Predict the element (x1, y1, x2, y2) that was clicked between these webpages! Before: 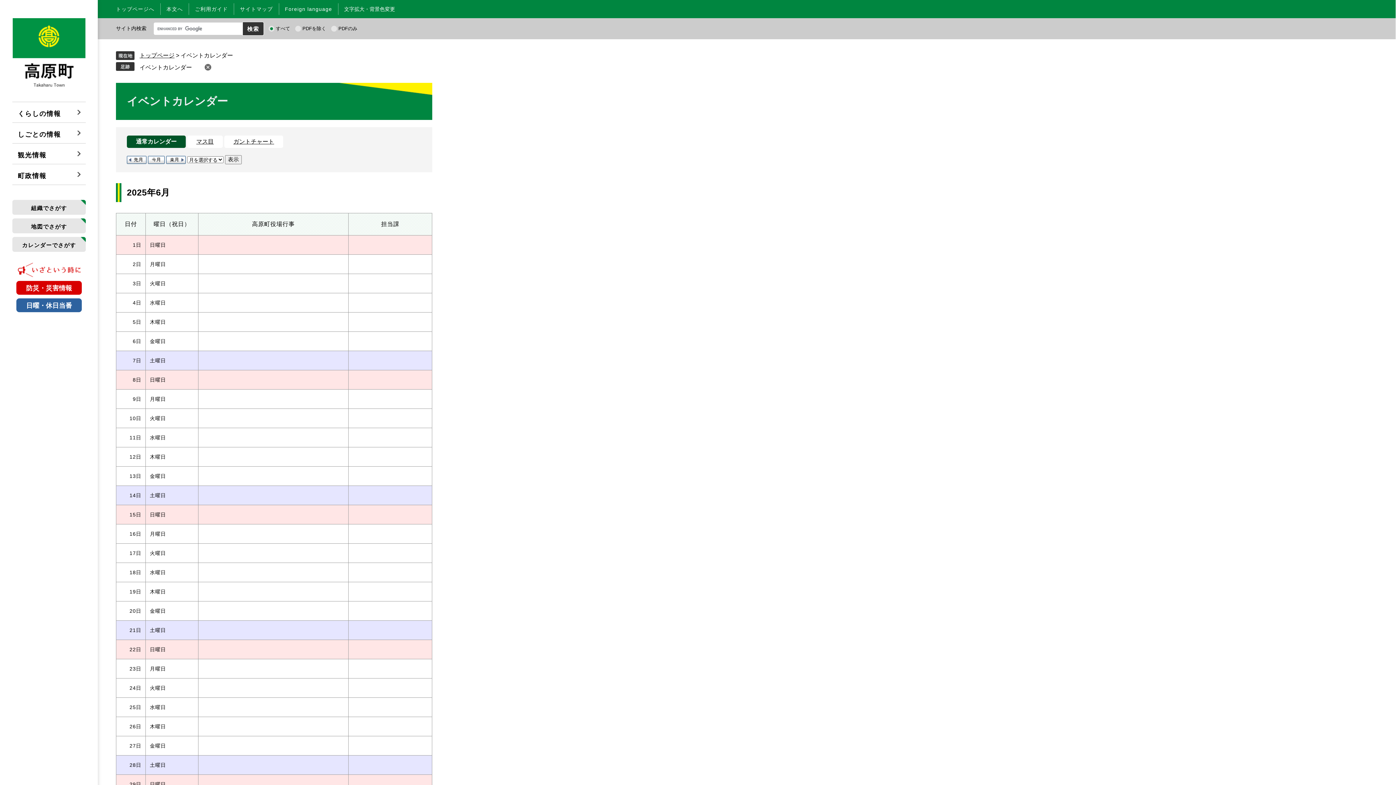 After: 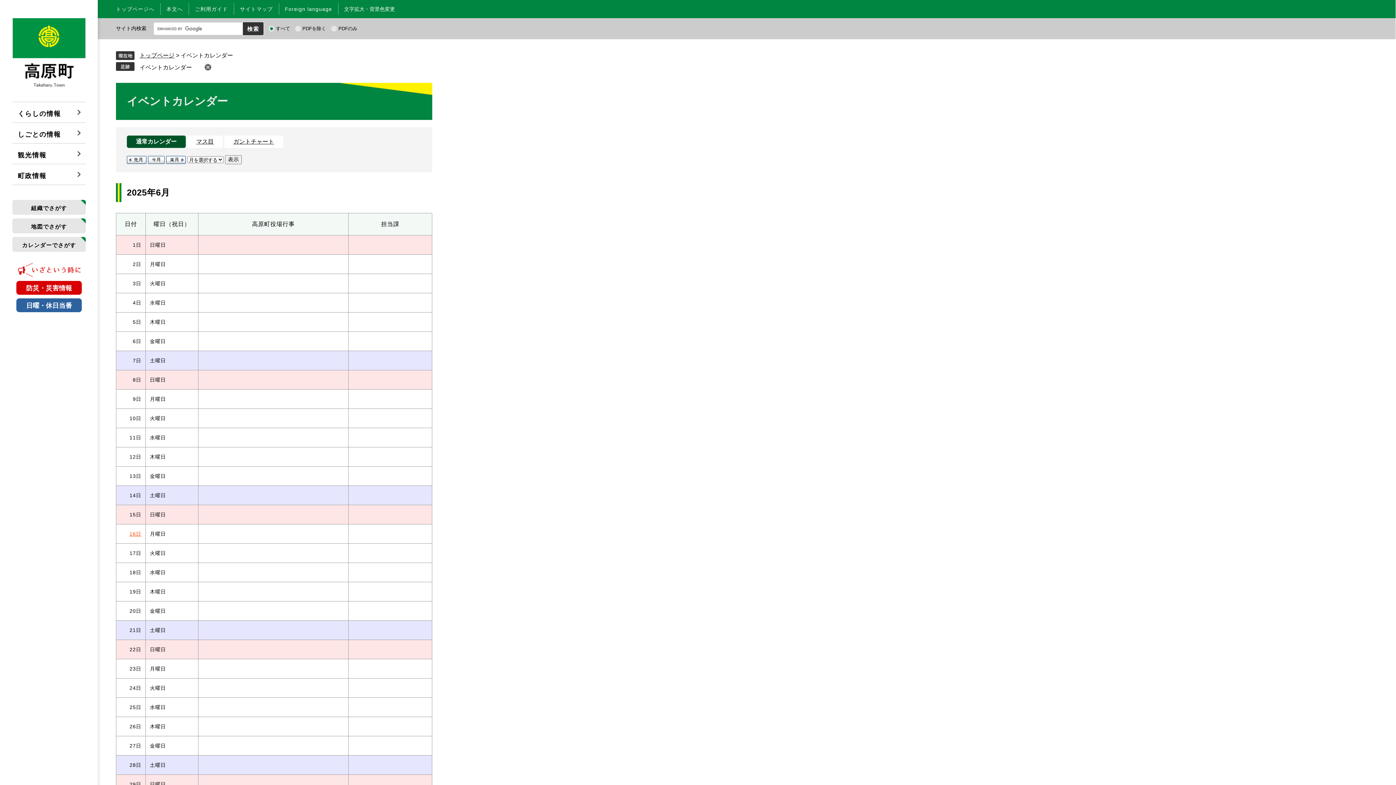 Action: bbox: (129, 531, 141, 537) label: 16日